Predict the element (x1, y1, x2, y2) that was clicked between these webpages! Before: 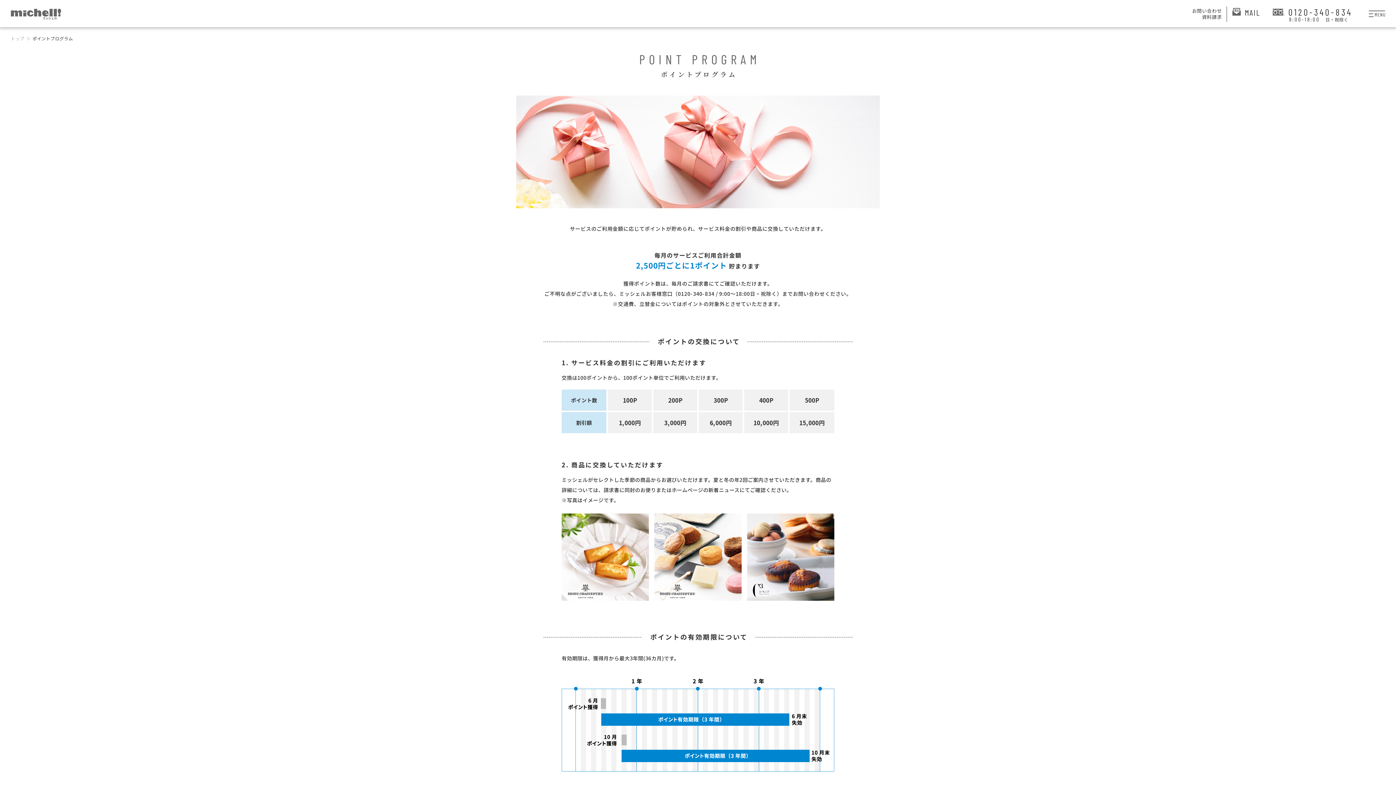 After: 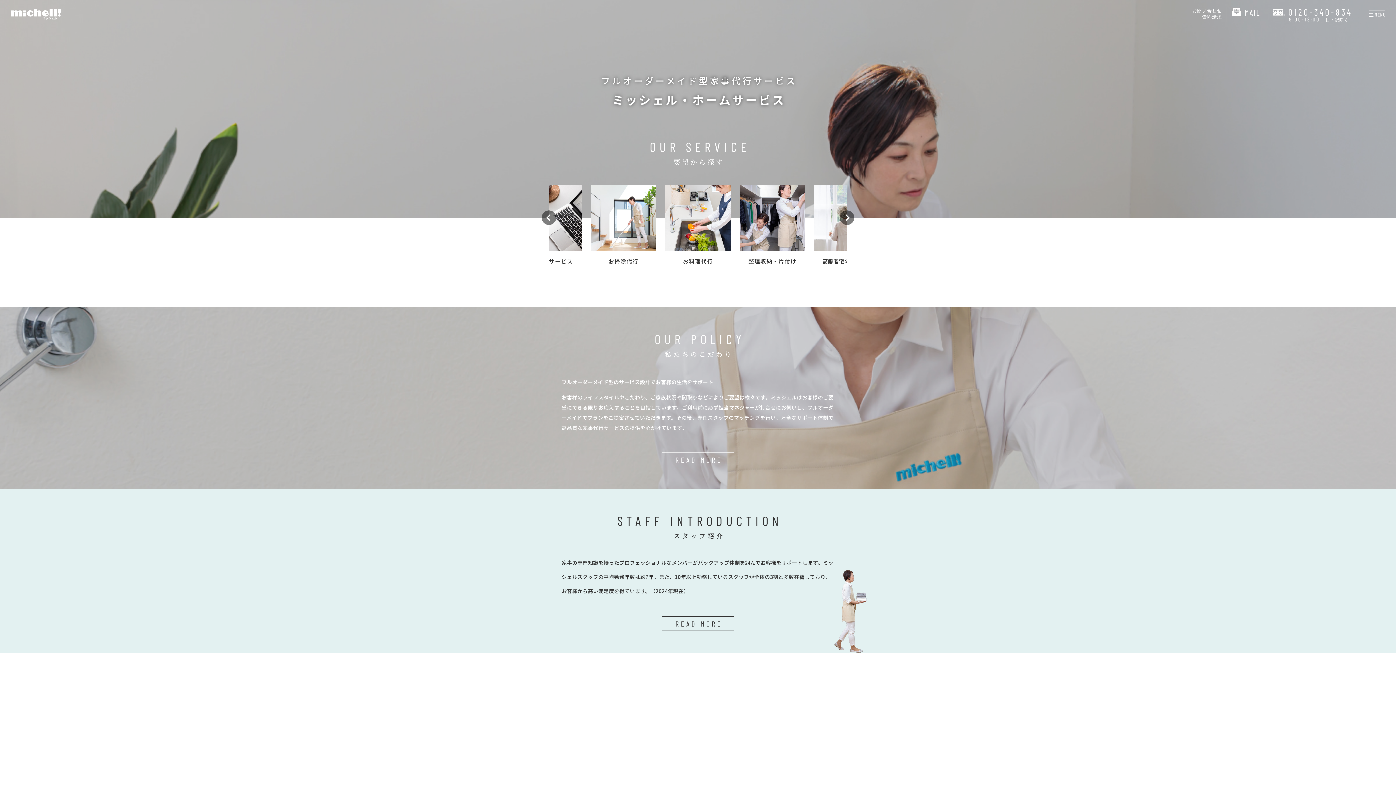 Action: bbox: (10, 35, 32, 41) label: トップ